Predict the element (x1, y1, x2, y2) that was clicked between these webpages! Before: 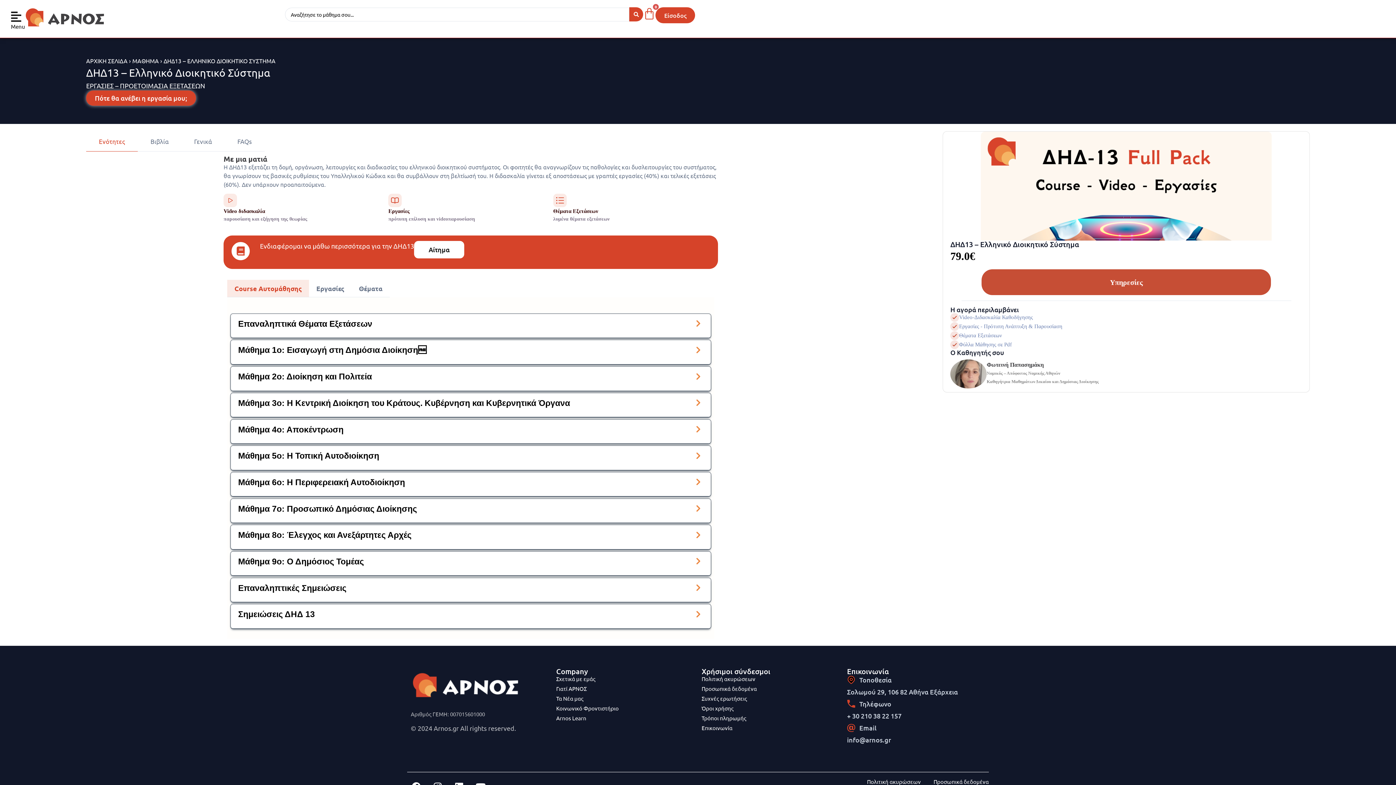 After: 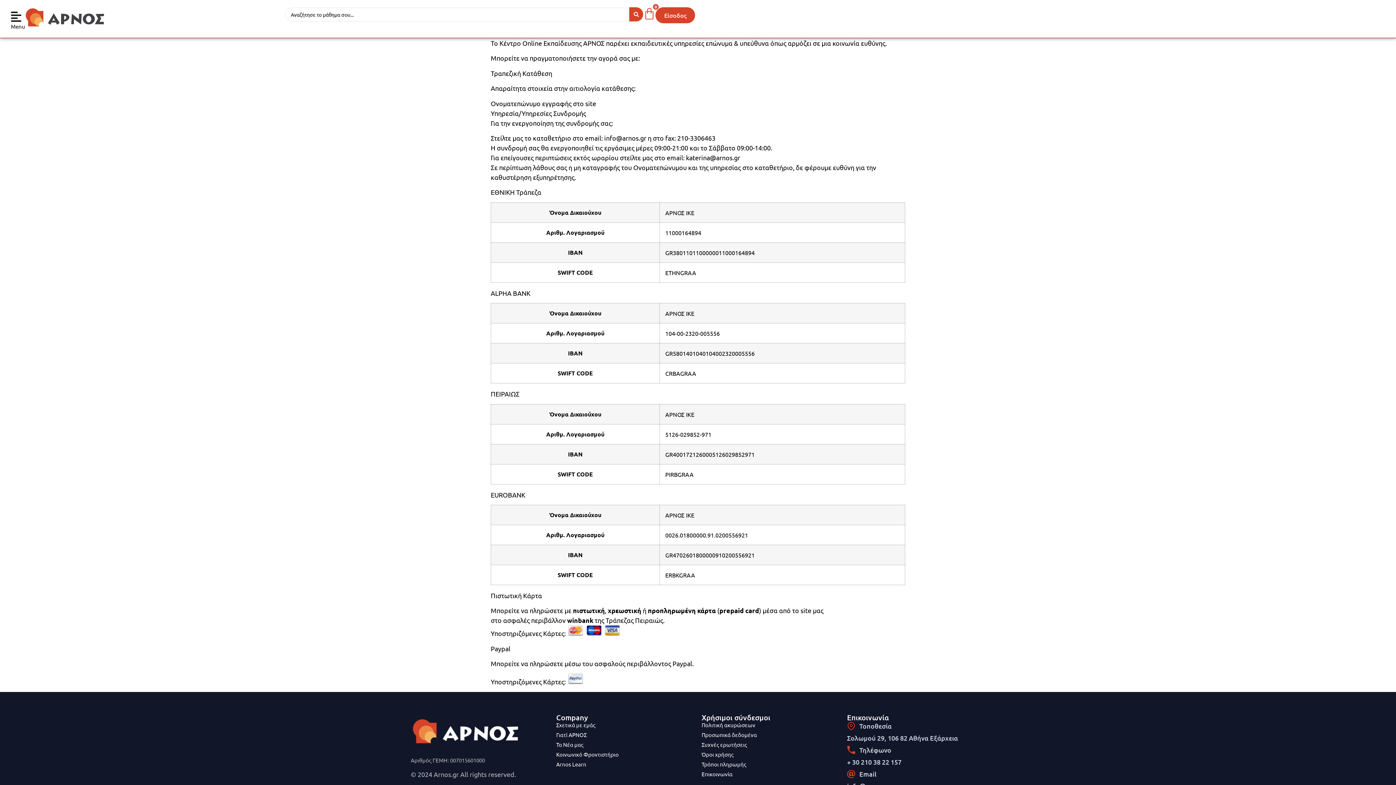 Action: bbox: (701, 714, 840, 722) label: Τρόποι πληρωμής